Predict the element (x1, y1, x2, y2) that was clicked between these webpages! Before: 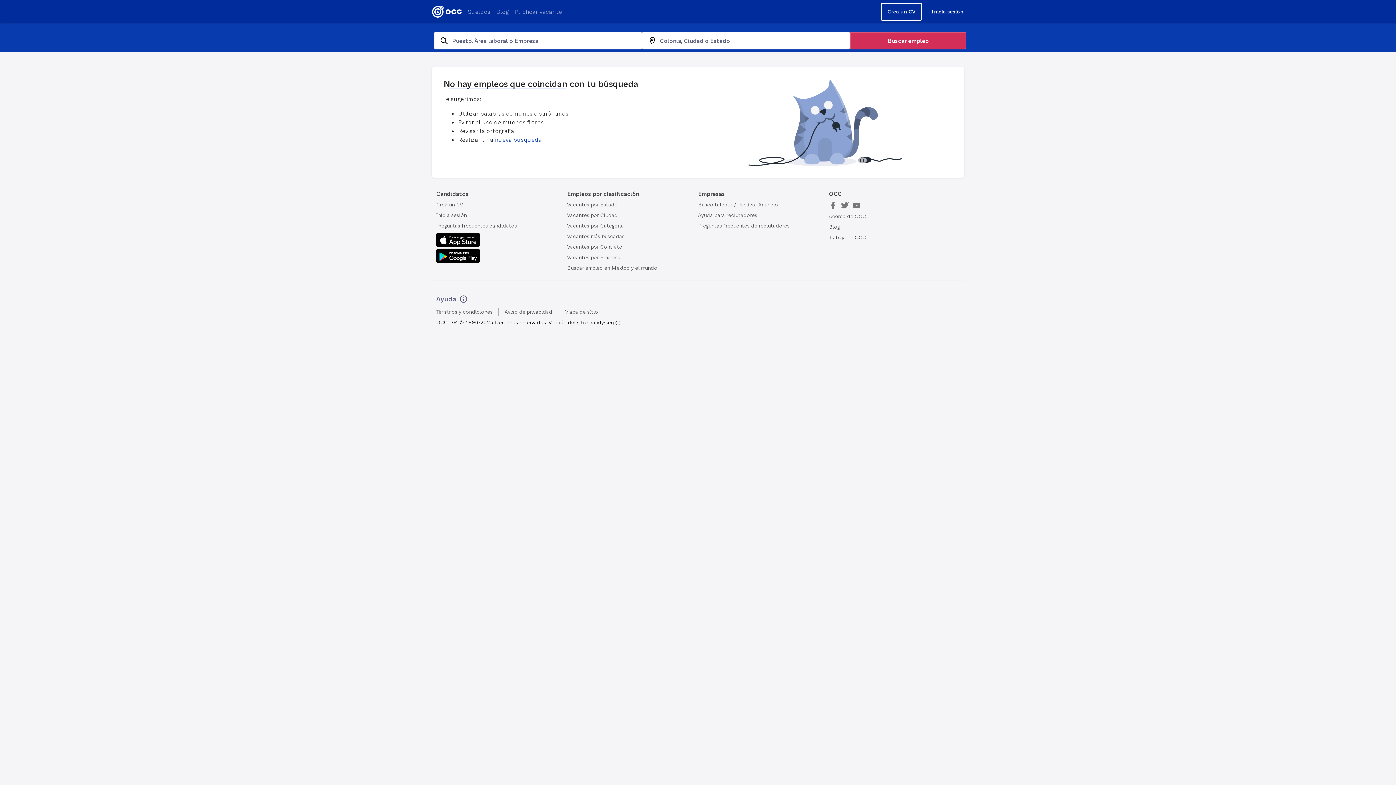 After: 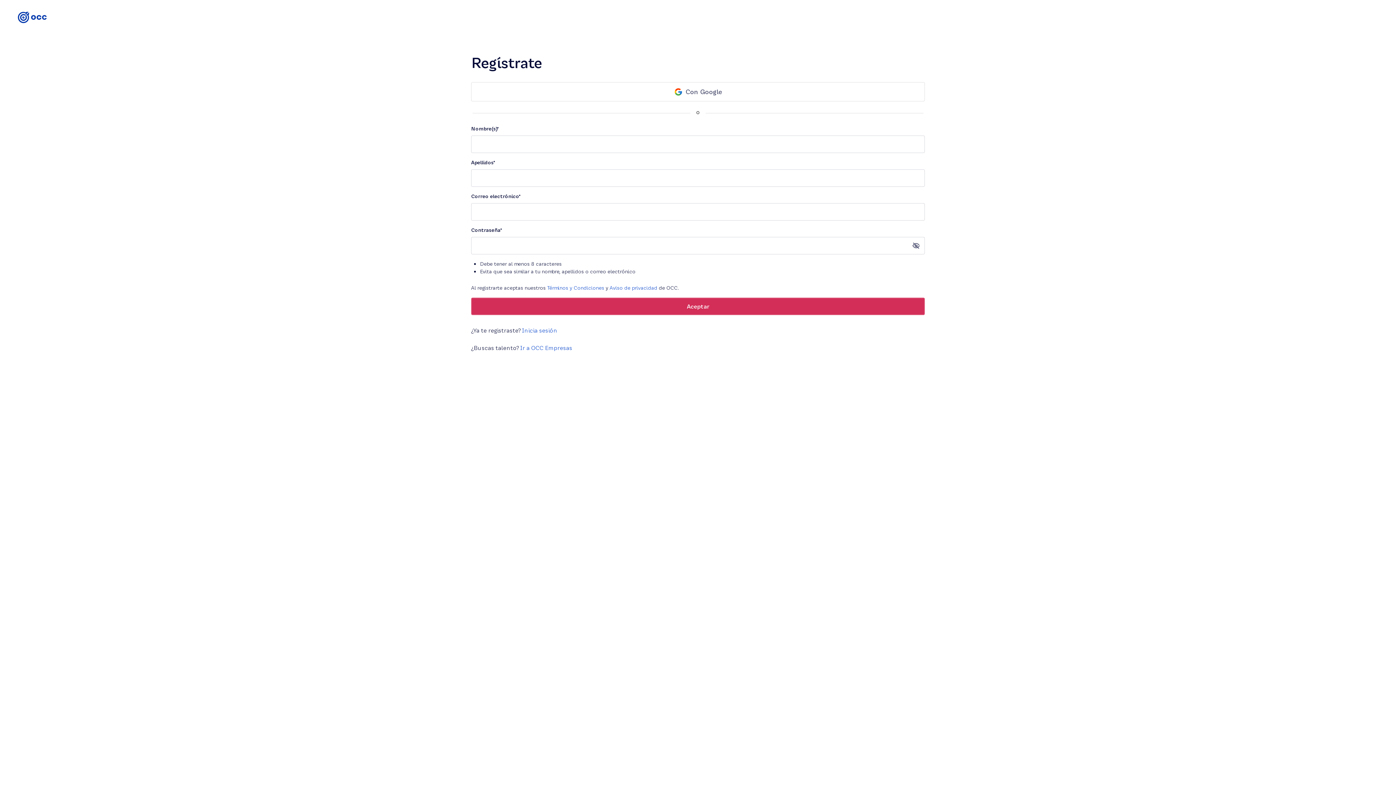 Action: label: Crea un CV bbox: (436, 201, 567, 208)